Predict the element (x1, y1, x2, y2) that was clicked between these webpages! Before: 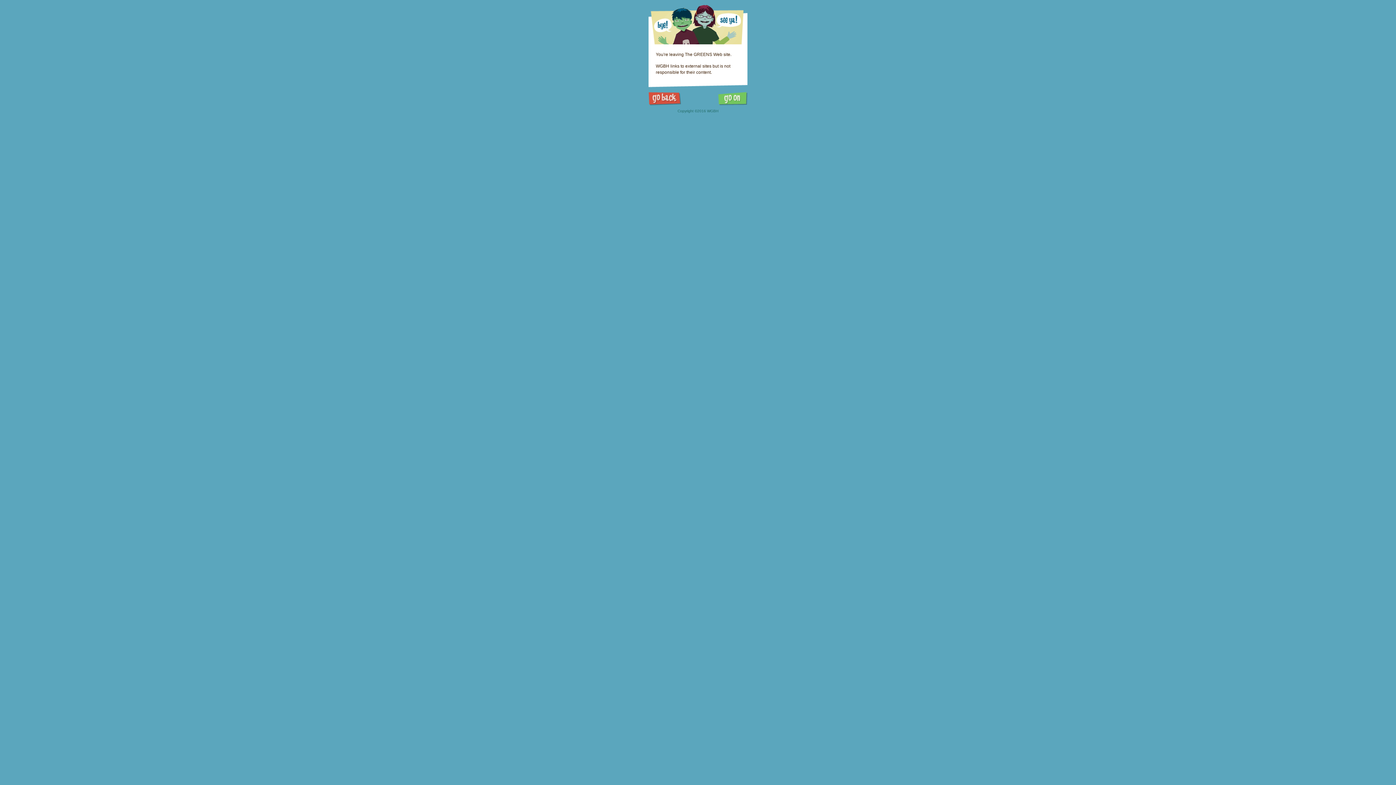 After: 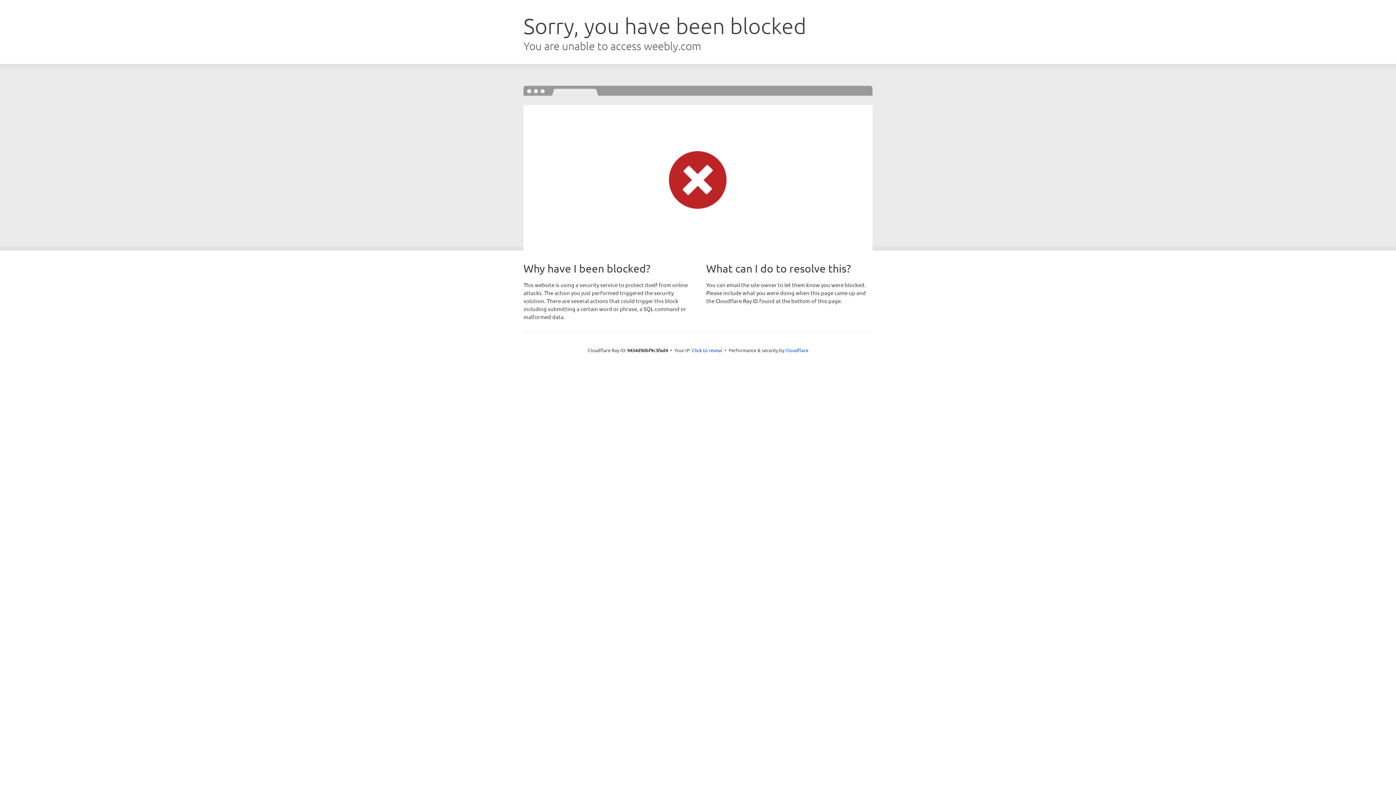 Action: bbox: (718, 92, 747, 105)